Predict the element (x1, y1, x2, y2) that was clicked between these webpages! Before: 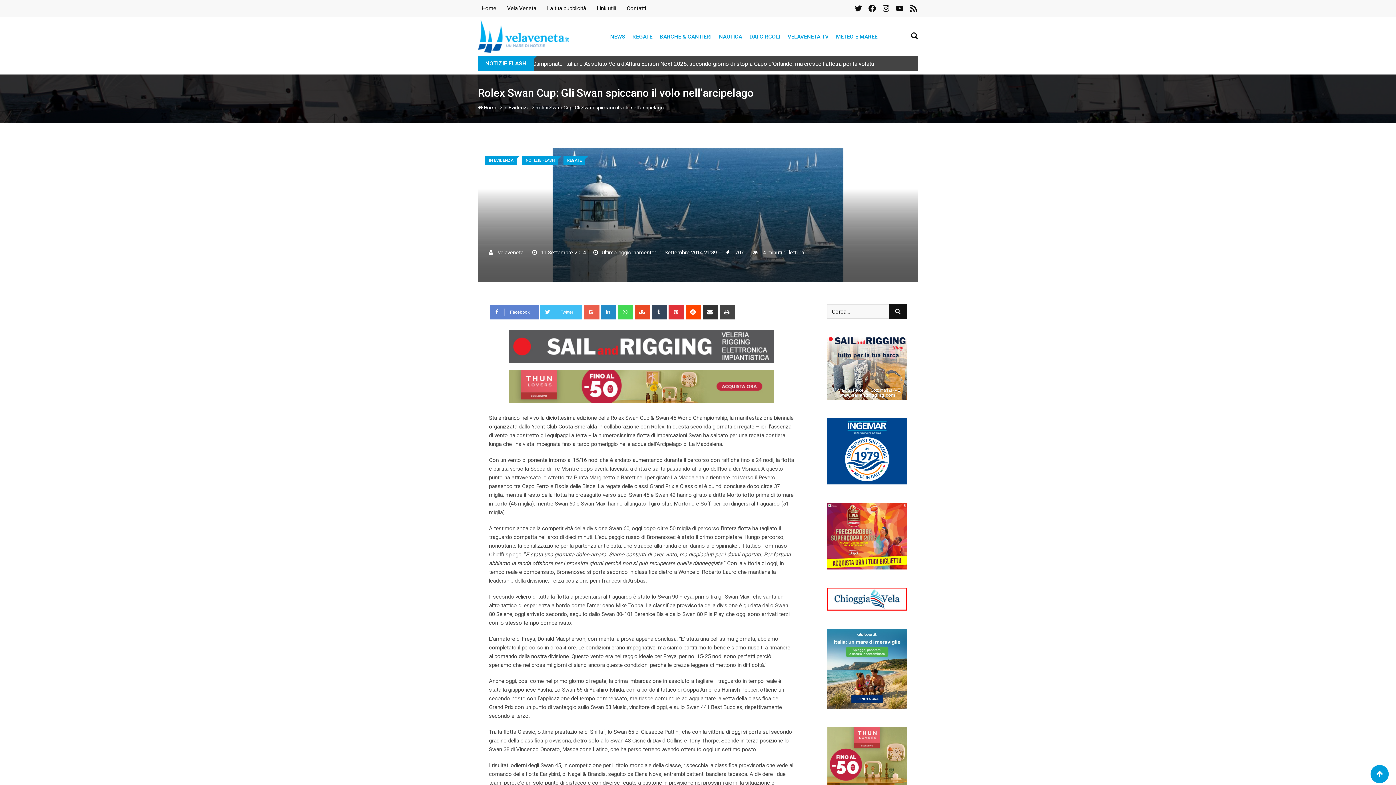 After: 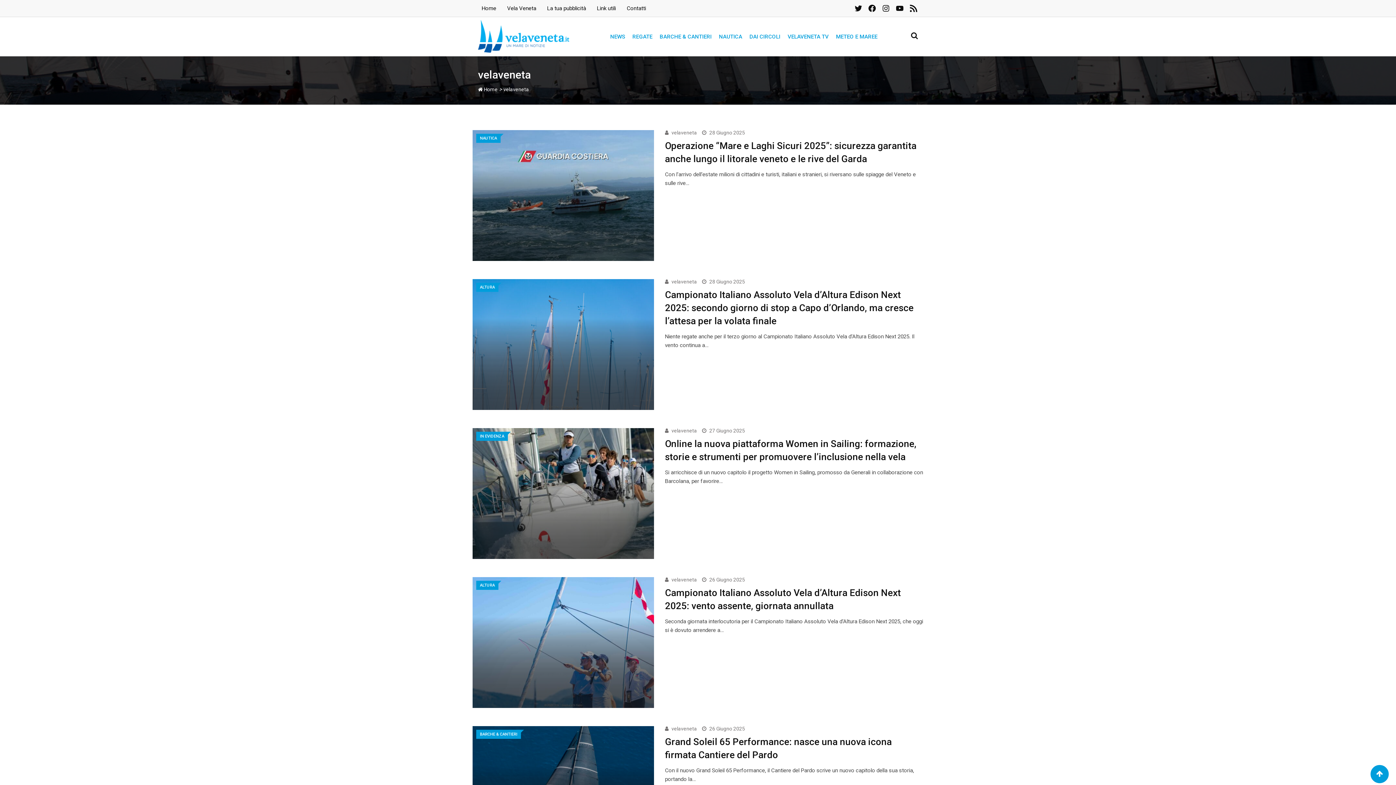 Action: bbox: (498, 249, 523, 256) label: velaveneta